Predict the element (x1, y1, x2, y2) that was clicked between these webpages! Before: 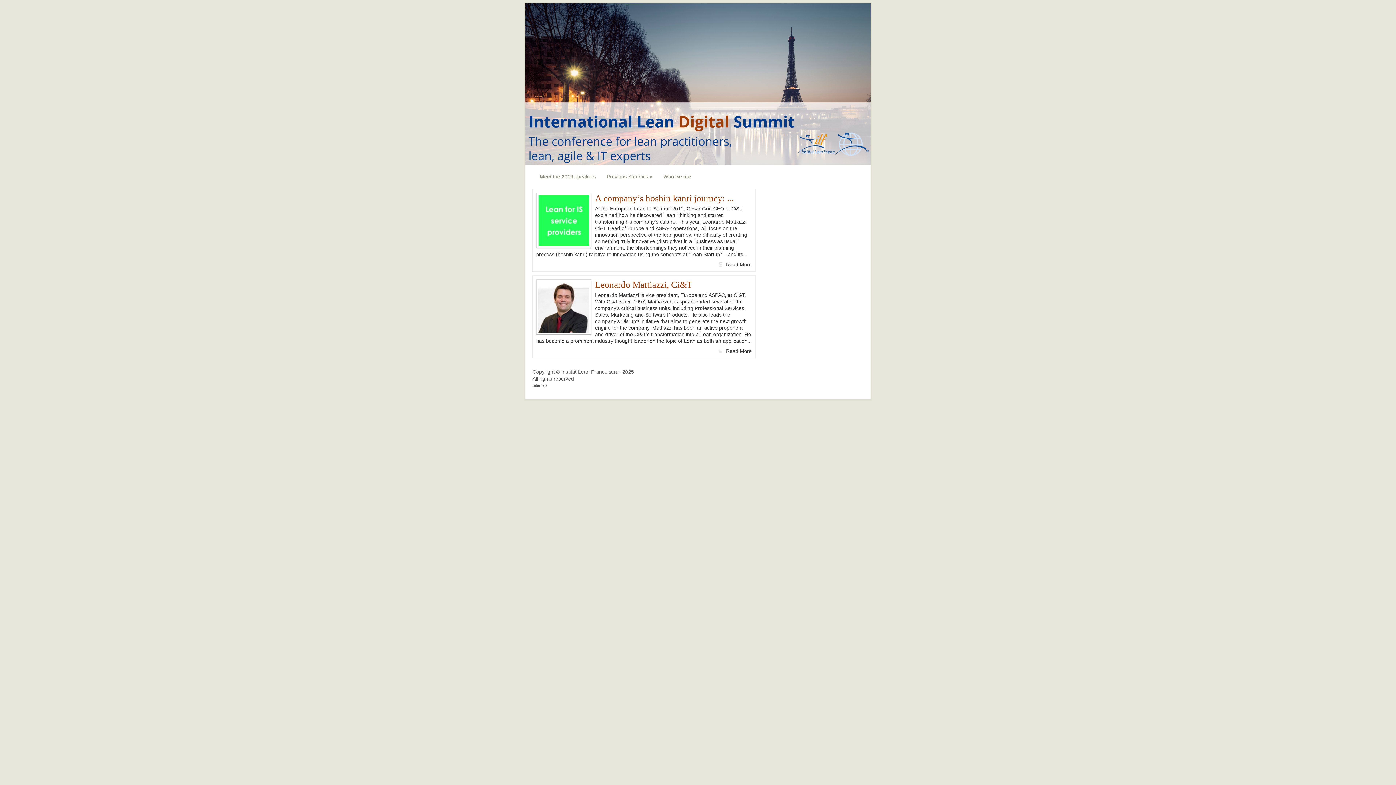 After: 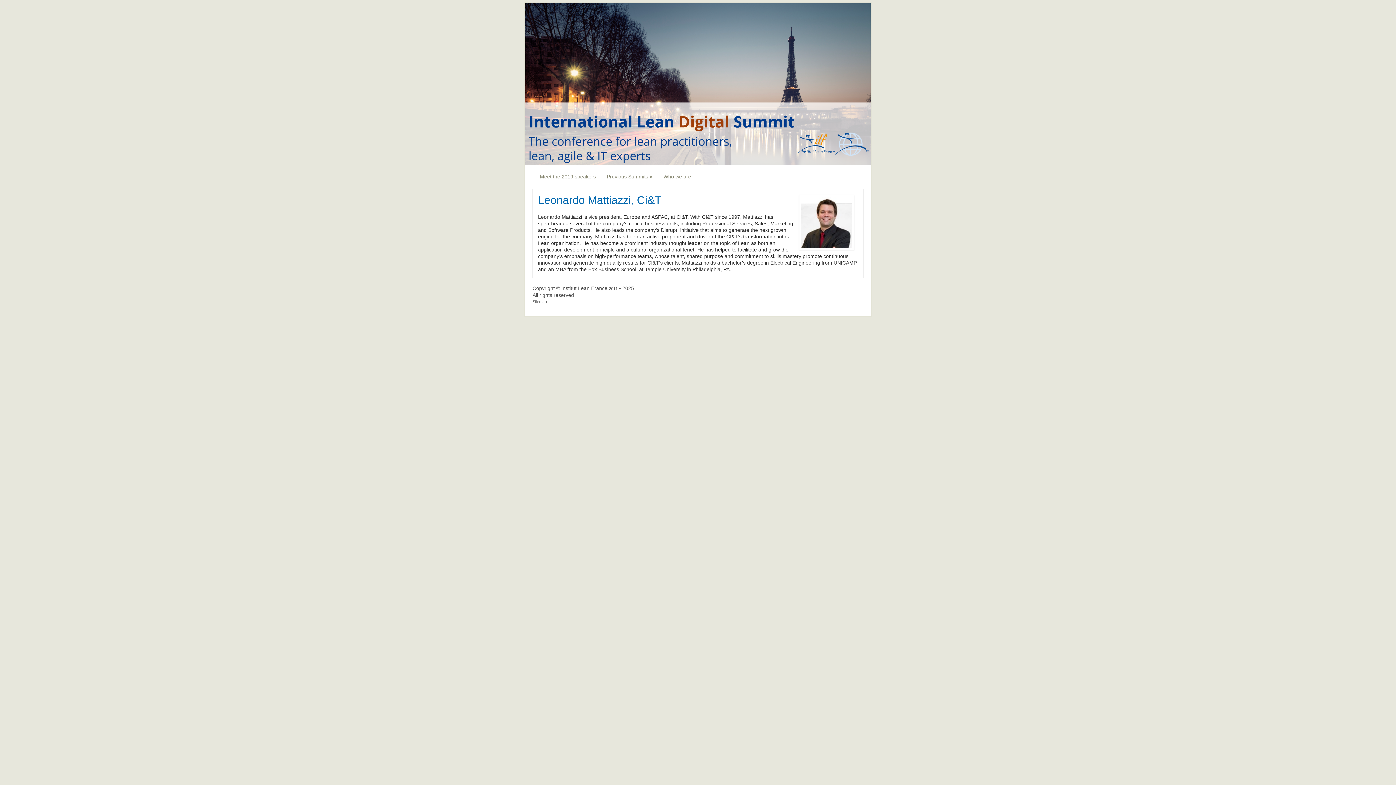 Action: bbox: (726, 348, 752, 354) label: Read More